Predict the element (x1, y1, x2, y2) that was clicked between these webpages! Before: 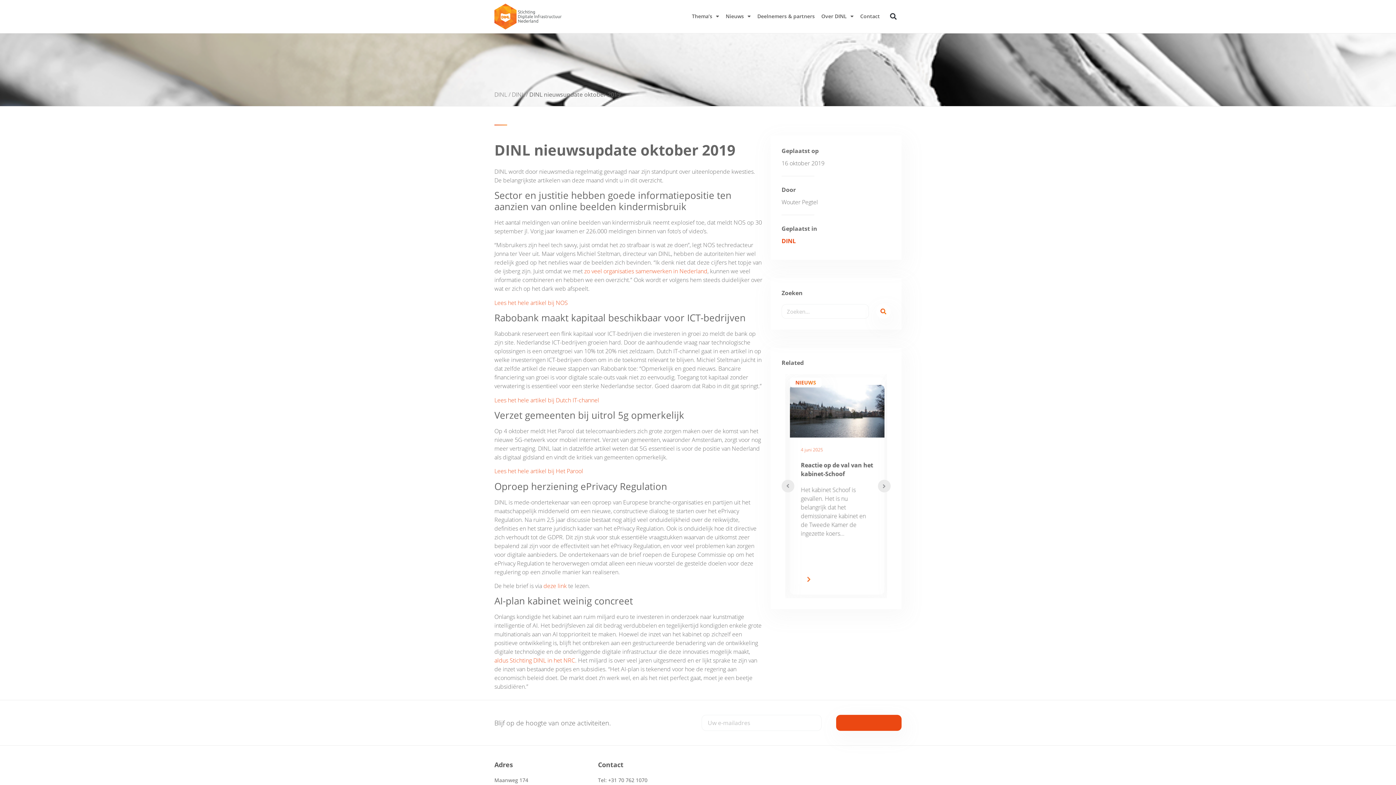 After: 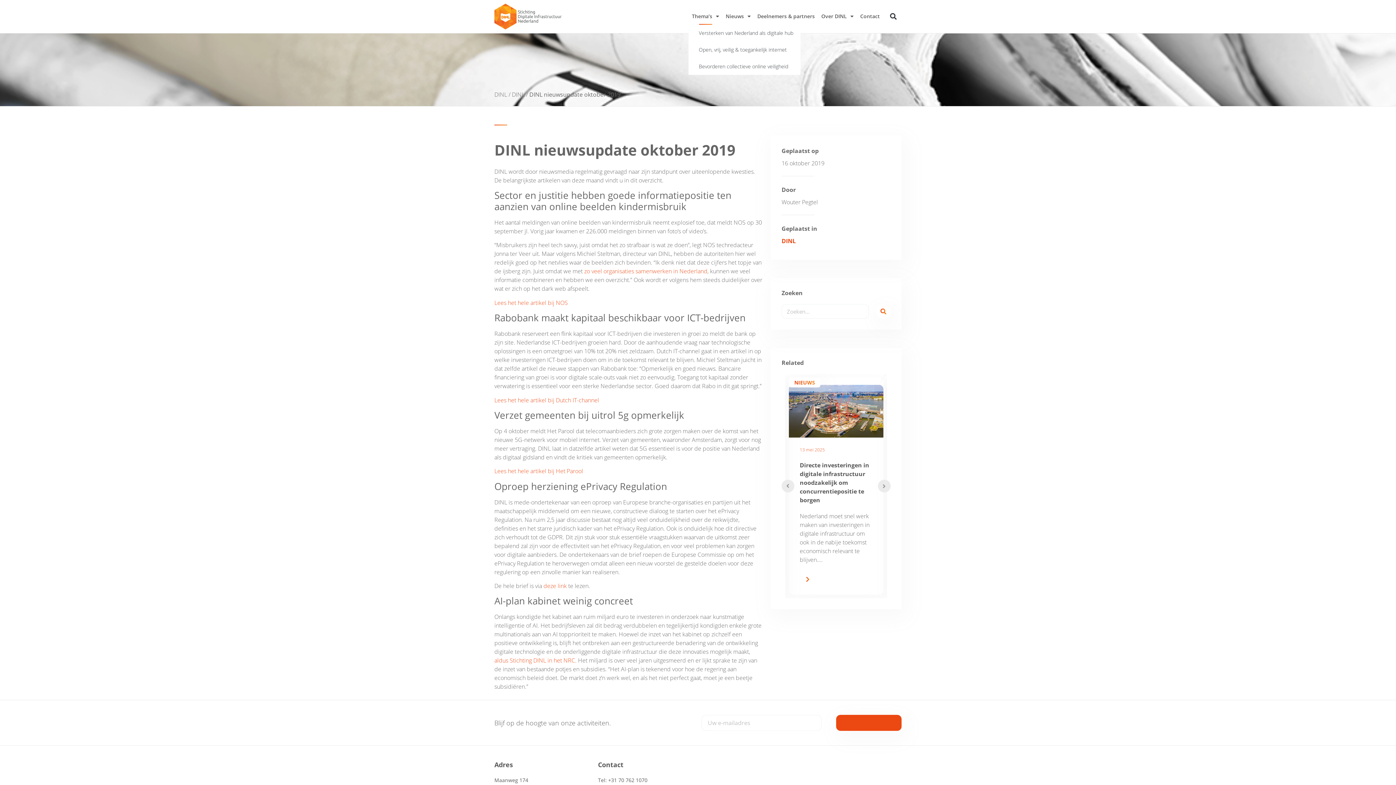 Action: label: Thema’s bbox: (688, 8, 722, 24)